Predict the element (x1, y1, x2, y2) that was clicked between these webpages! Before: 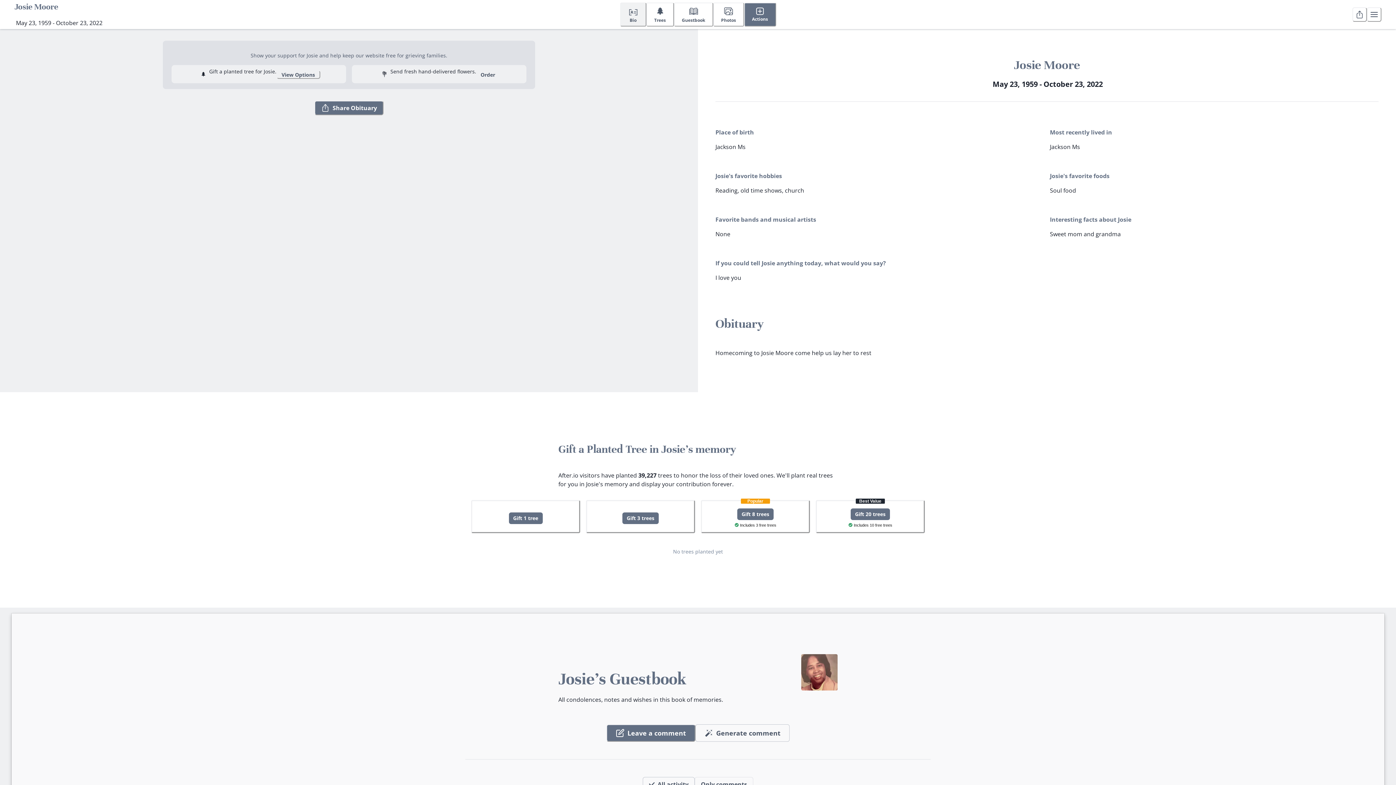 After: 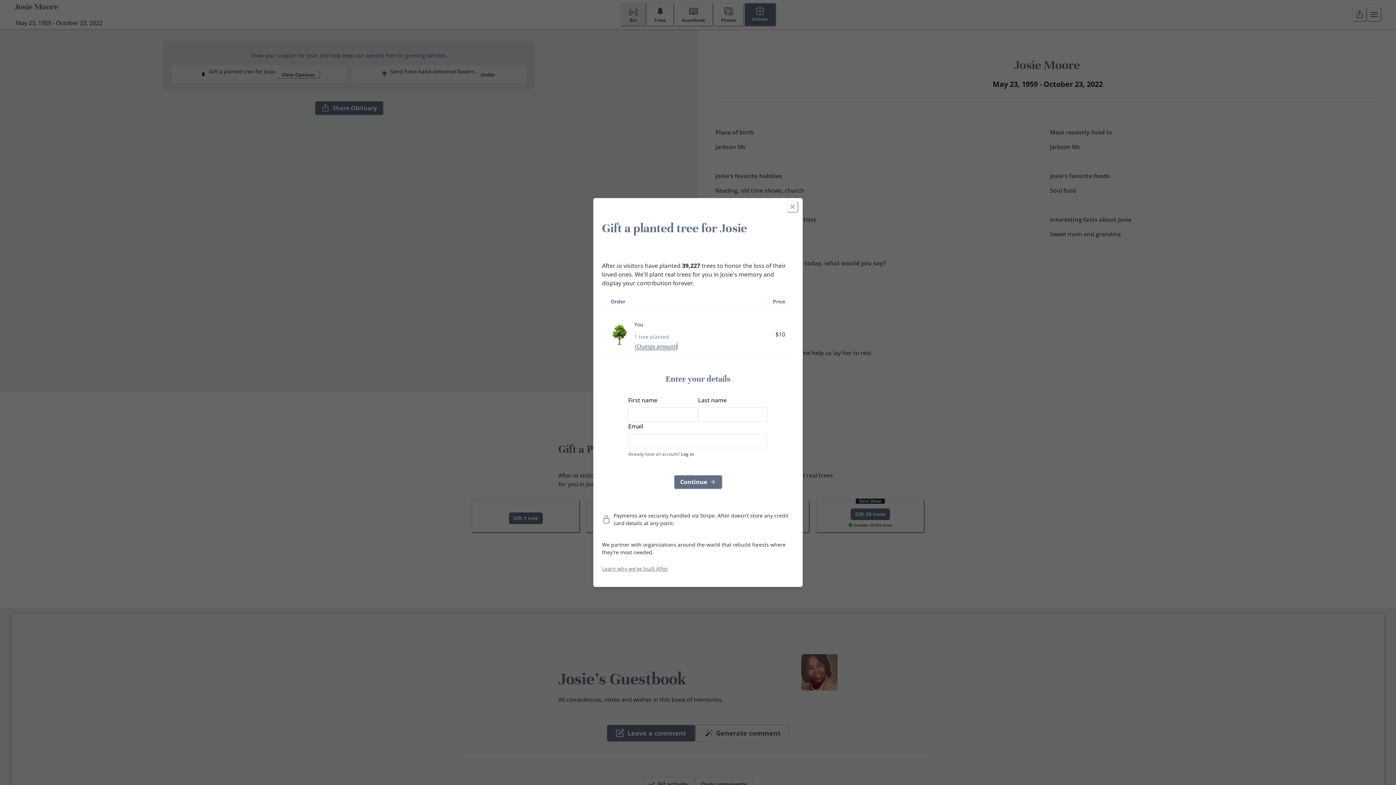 Action: bbox: (471, 500, 580, 533) label: Gift 1 tree